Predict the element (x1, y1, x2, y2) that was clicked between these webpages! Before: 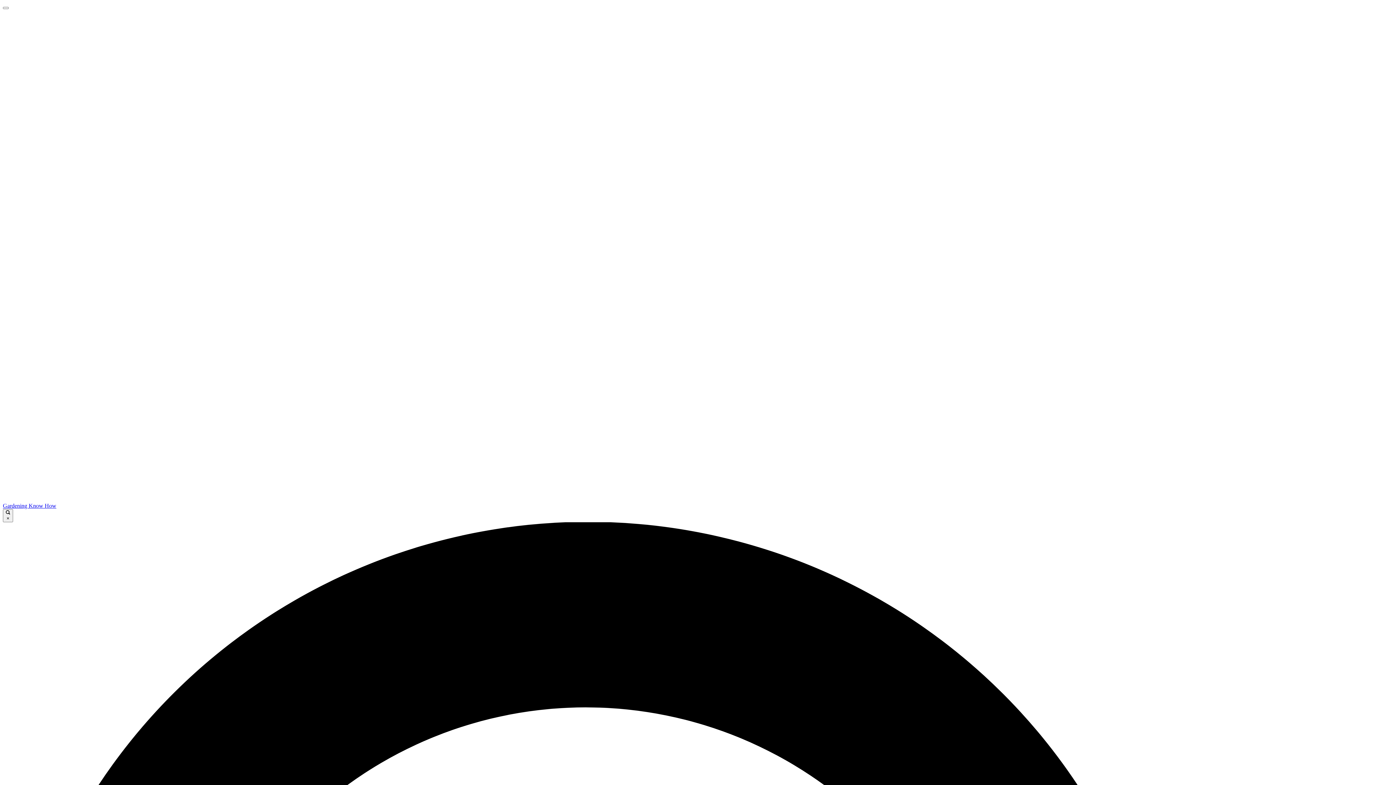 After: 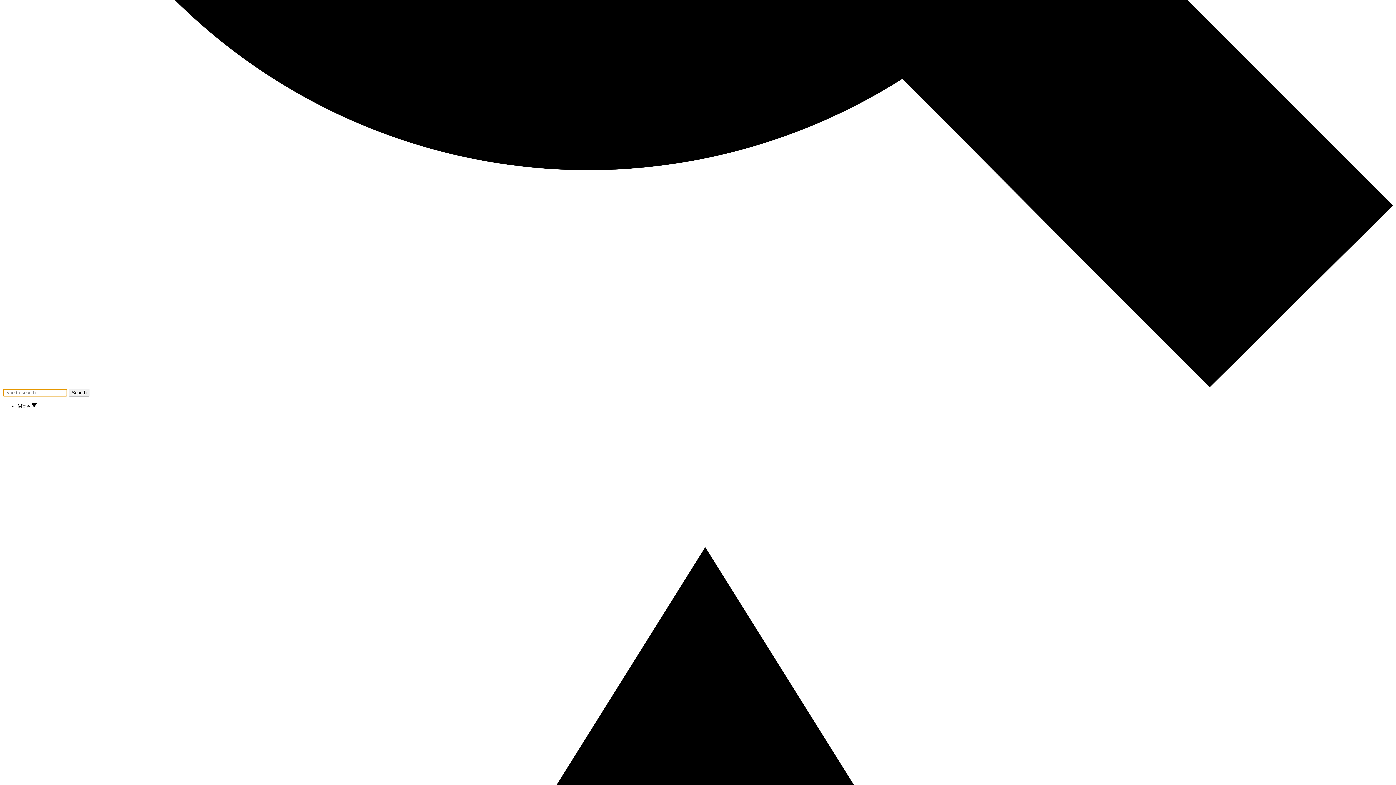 Action: bbox: (2, 6, 8, 9)